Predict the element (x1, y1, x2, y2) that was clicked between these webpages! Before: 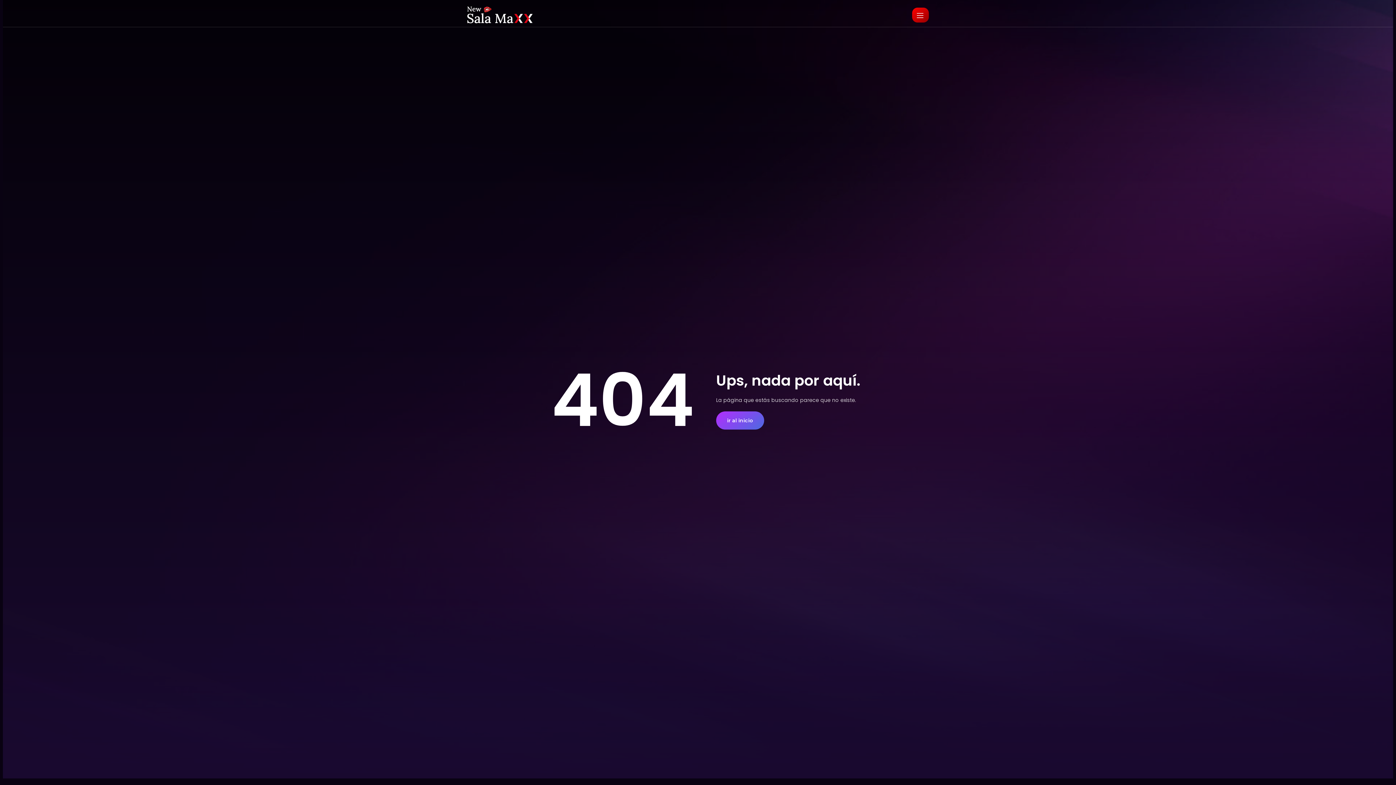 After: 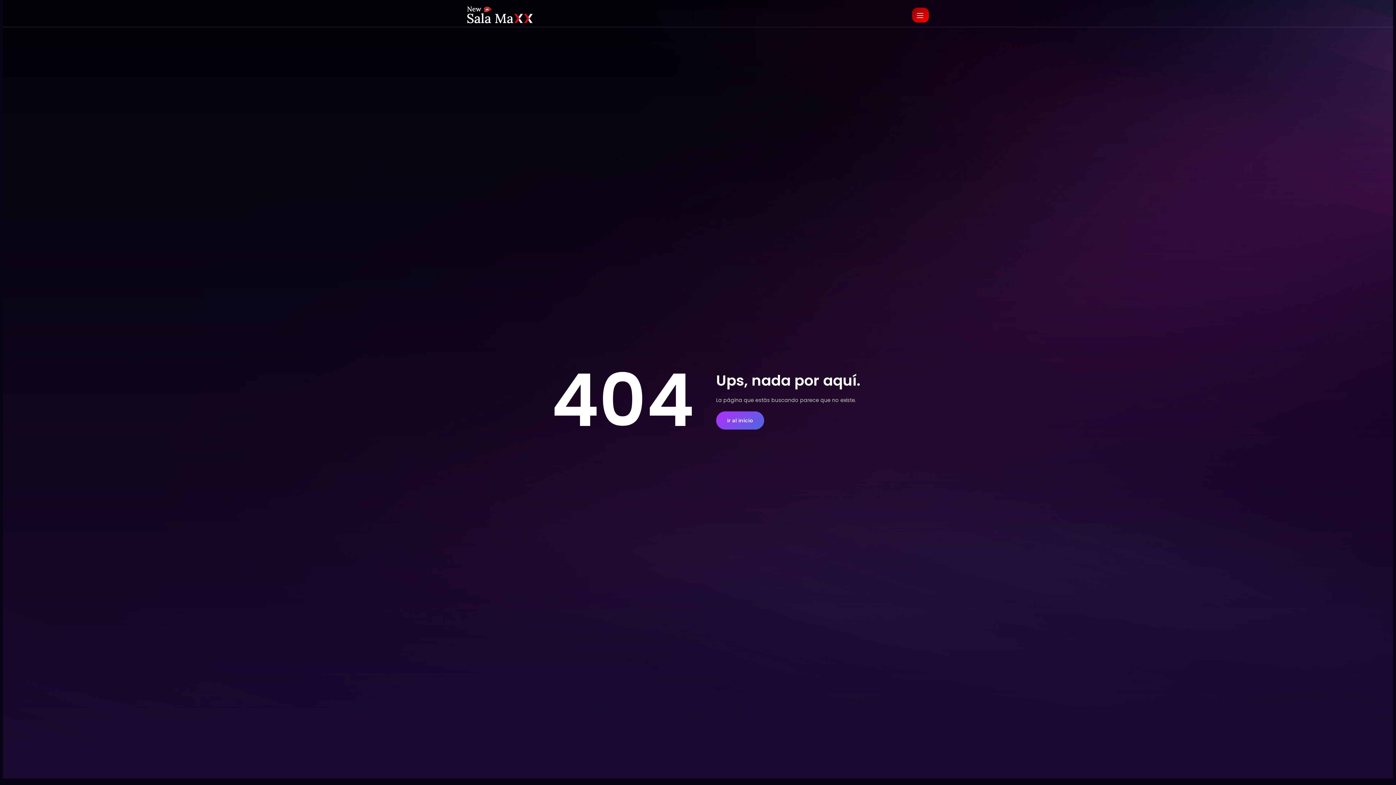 Action: bbox: (915, 11, 924, 19)